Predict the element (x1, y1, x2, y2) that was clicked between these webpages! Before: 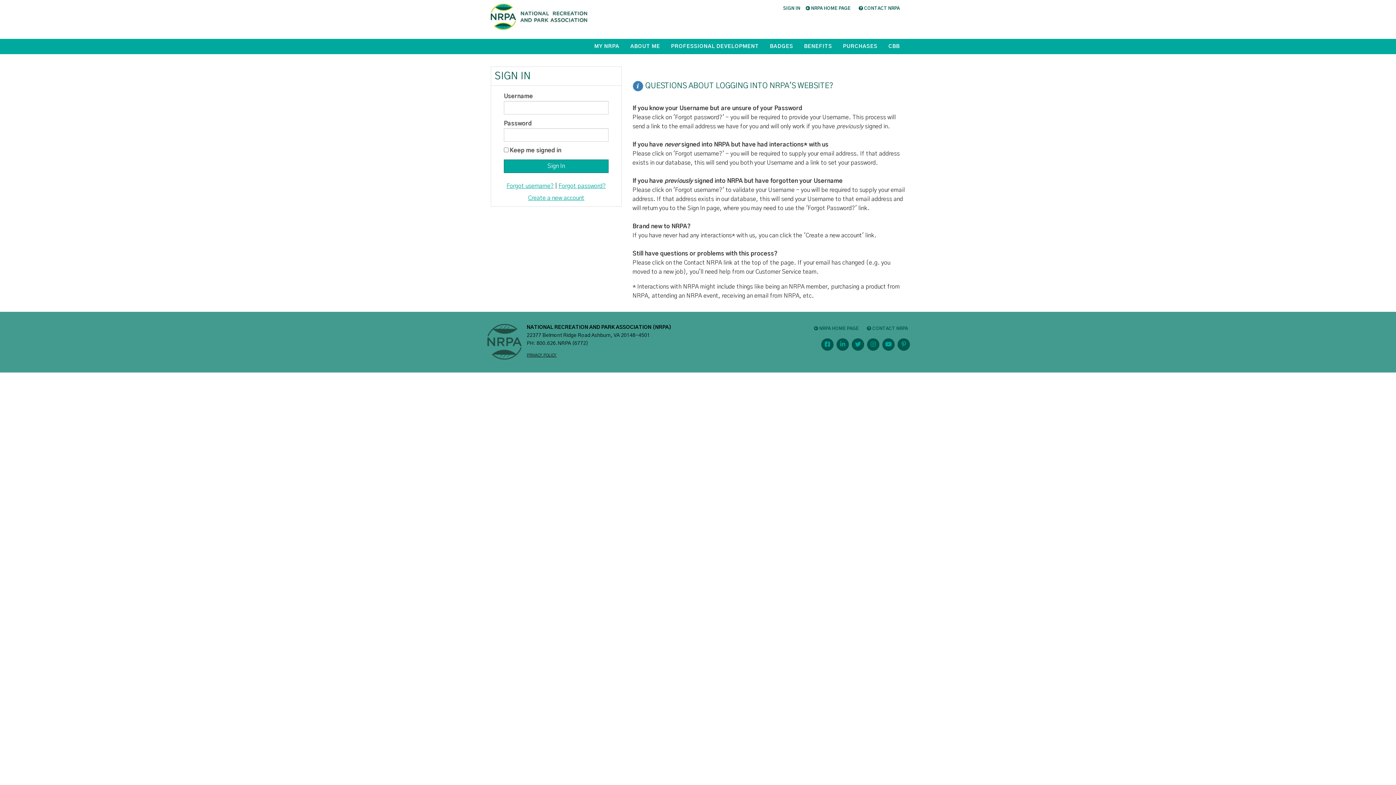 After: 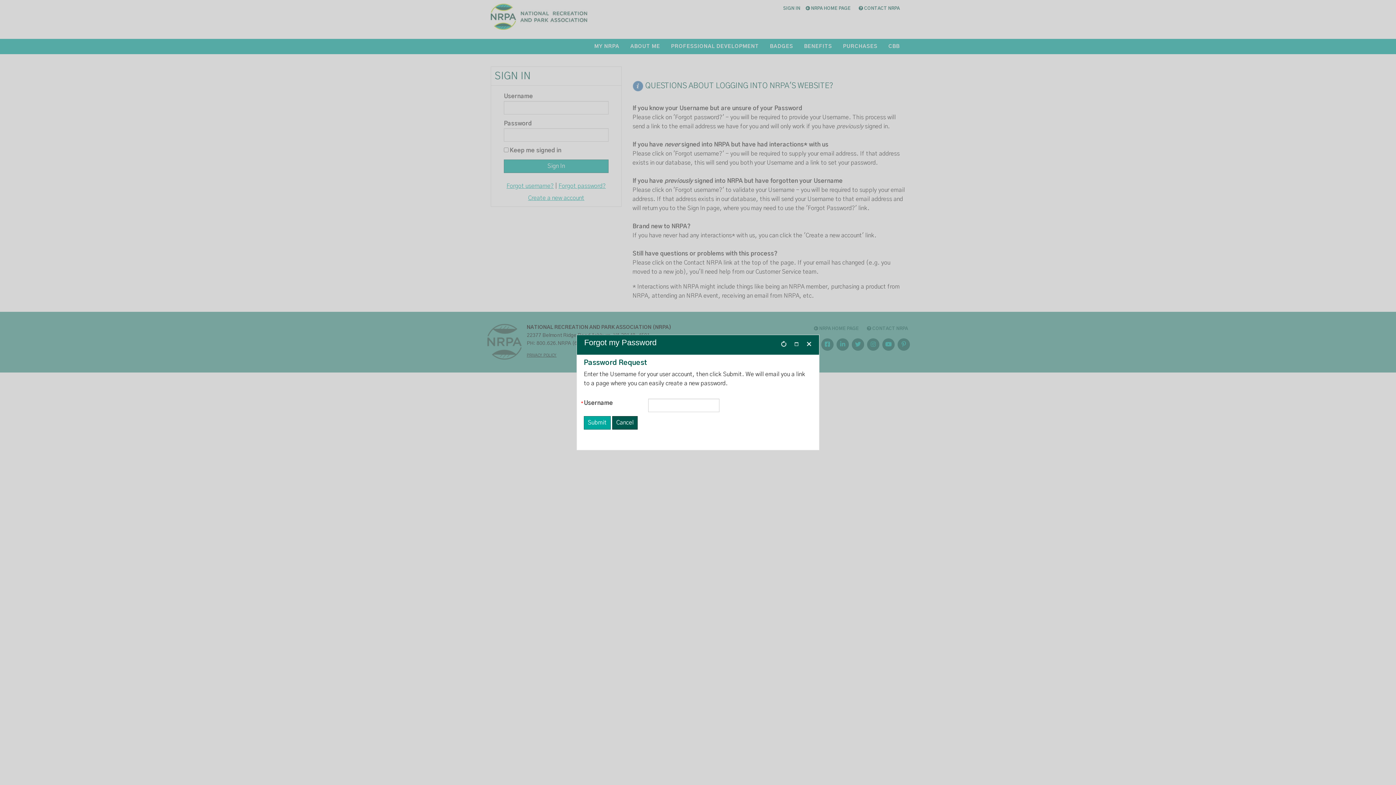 Action: label: Forgot password? bbox: (558, 183, 606, 188)